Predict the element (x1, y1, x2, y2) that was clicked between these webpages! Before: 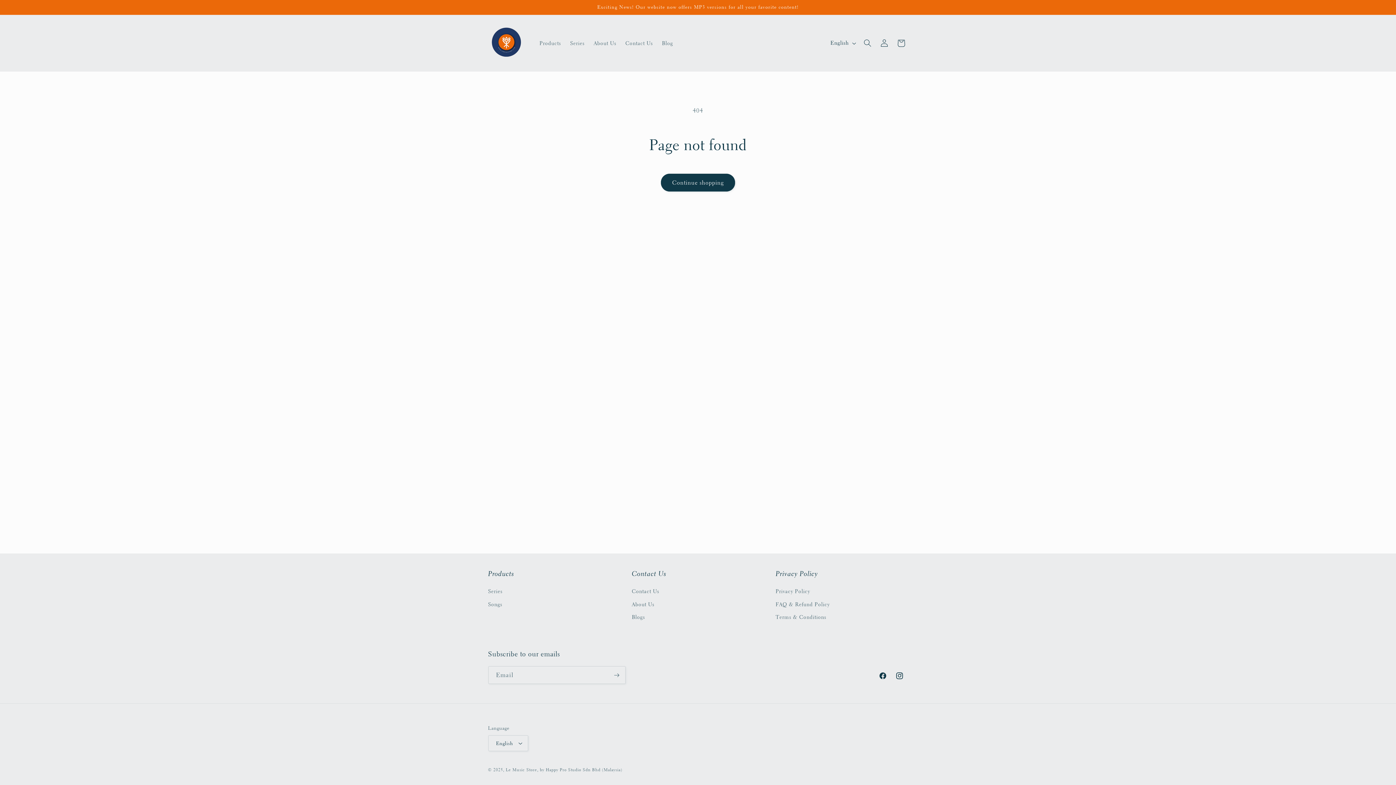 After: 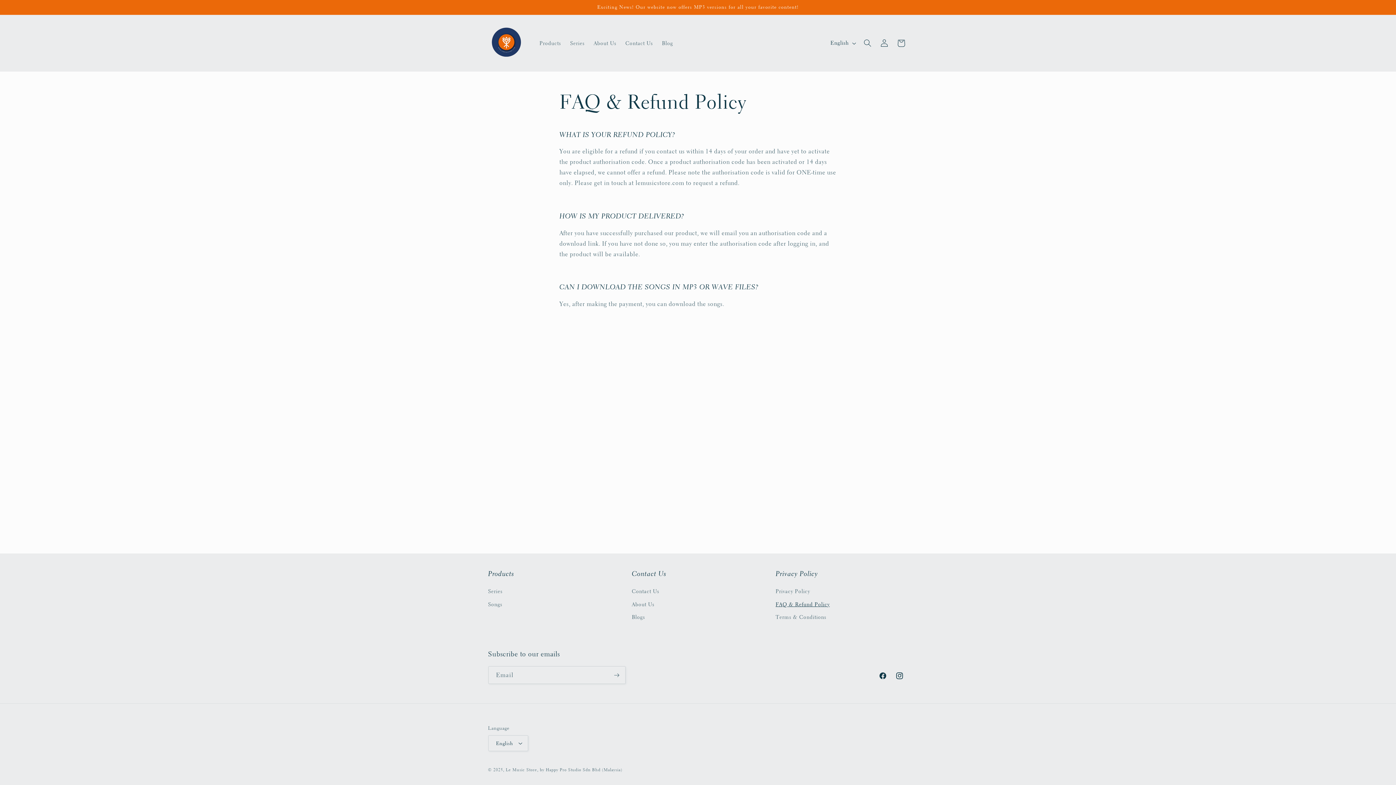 Action: bbox: (775, 598, 829, 611) label: FAQ & Refund Policy